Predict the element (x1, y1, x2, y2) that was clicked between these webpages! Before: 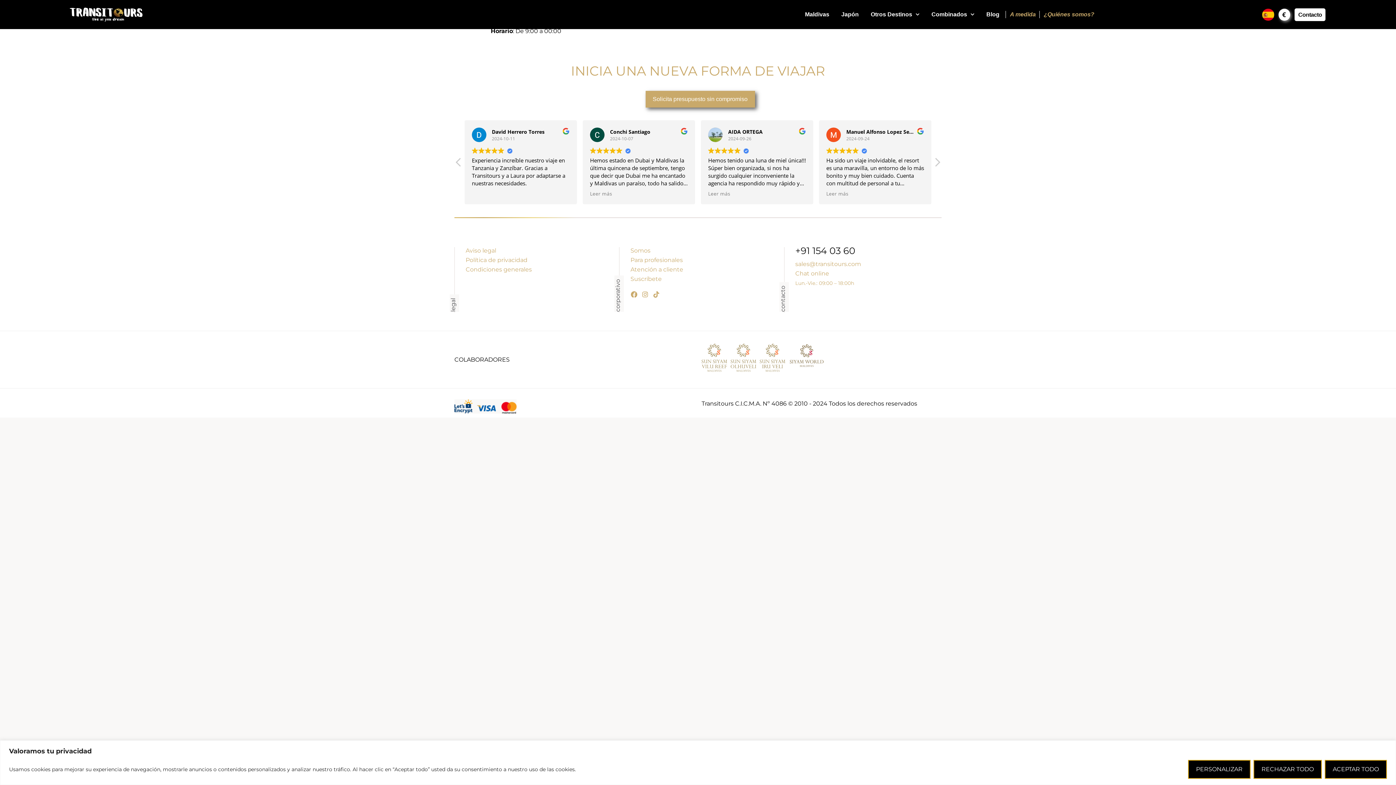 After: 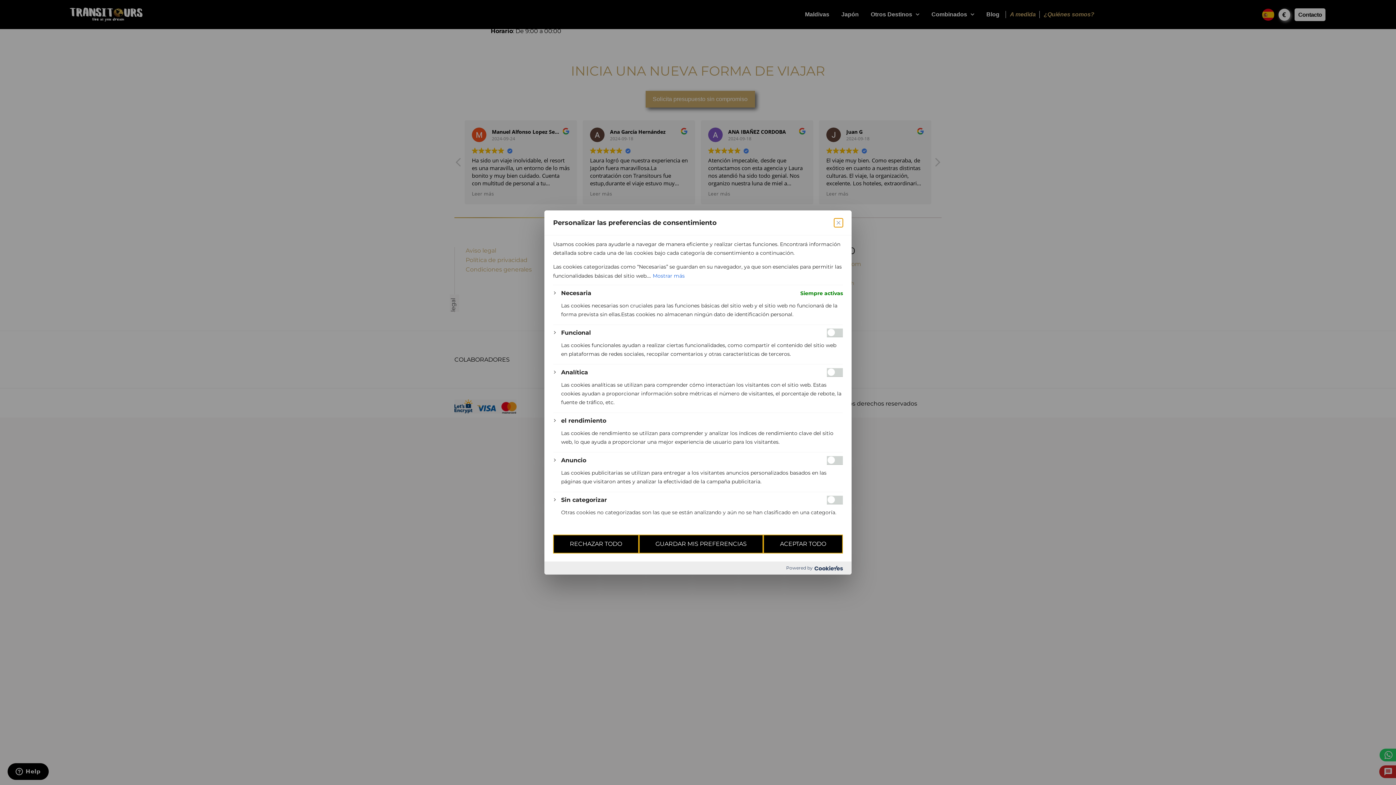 Action: label: Personalizar bbox: (1188, 760, 1250, 779)